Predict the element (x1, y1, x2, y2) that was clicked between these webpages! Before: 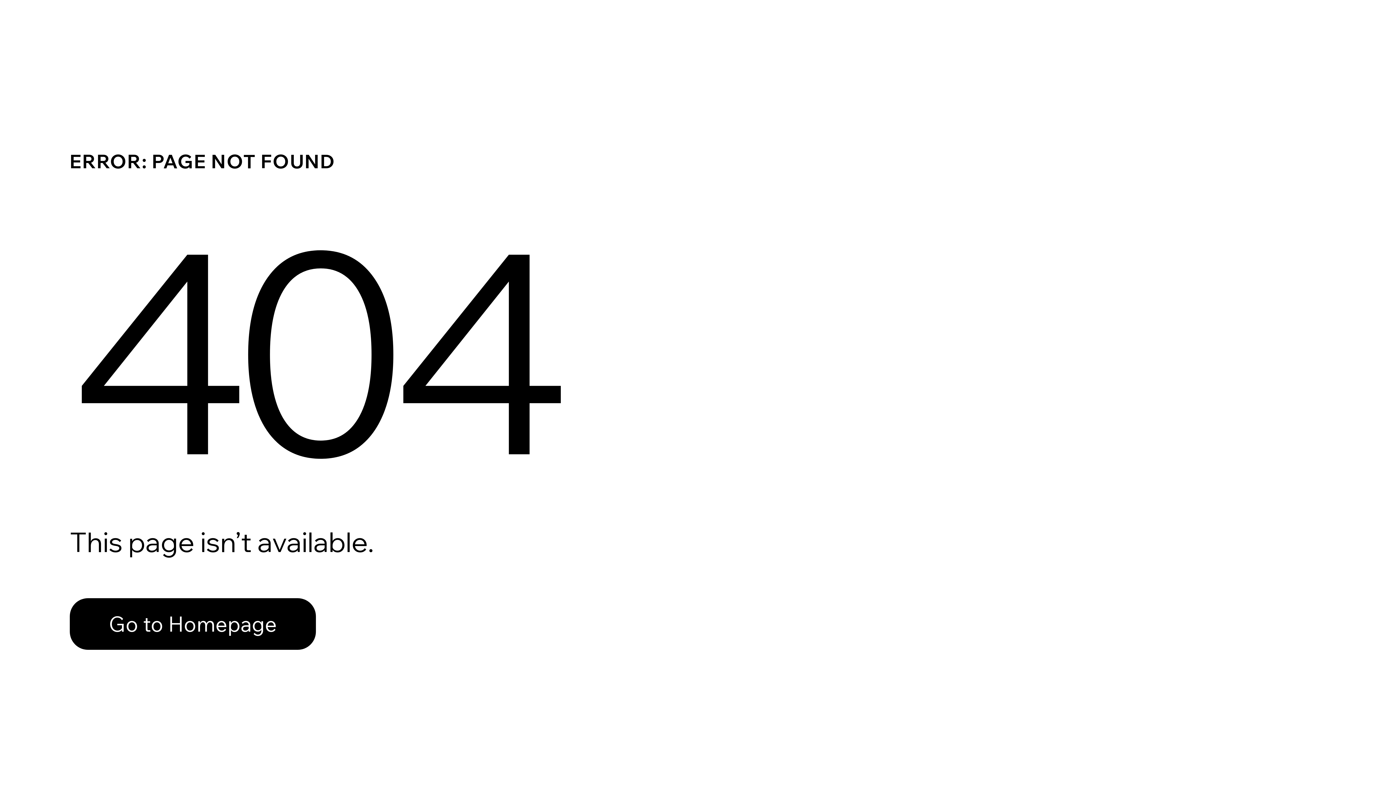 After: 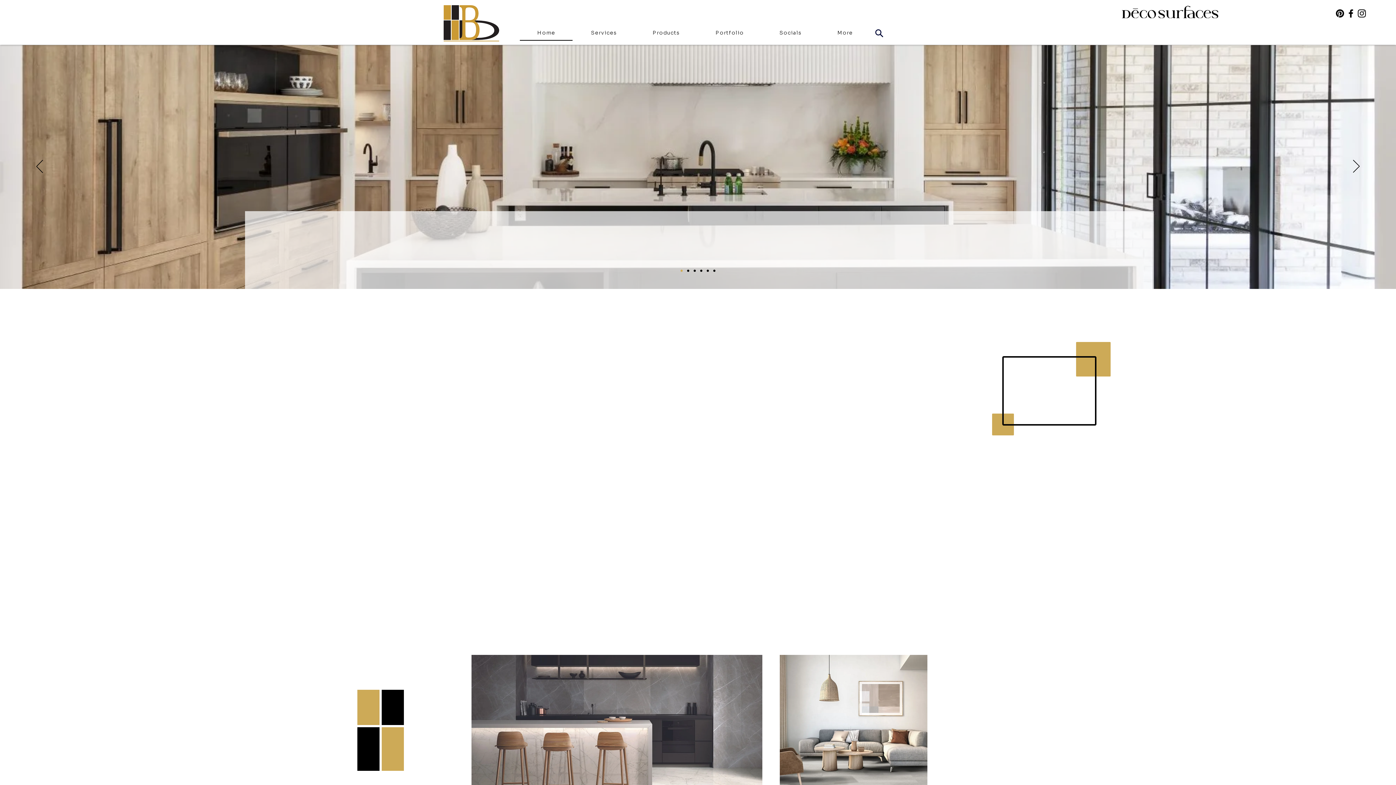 Action: bbox: (69, 598, 316, 650) label: Go to Homepage